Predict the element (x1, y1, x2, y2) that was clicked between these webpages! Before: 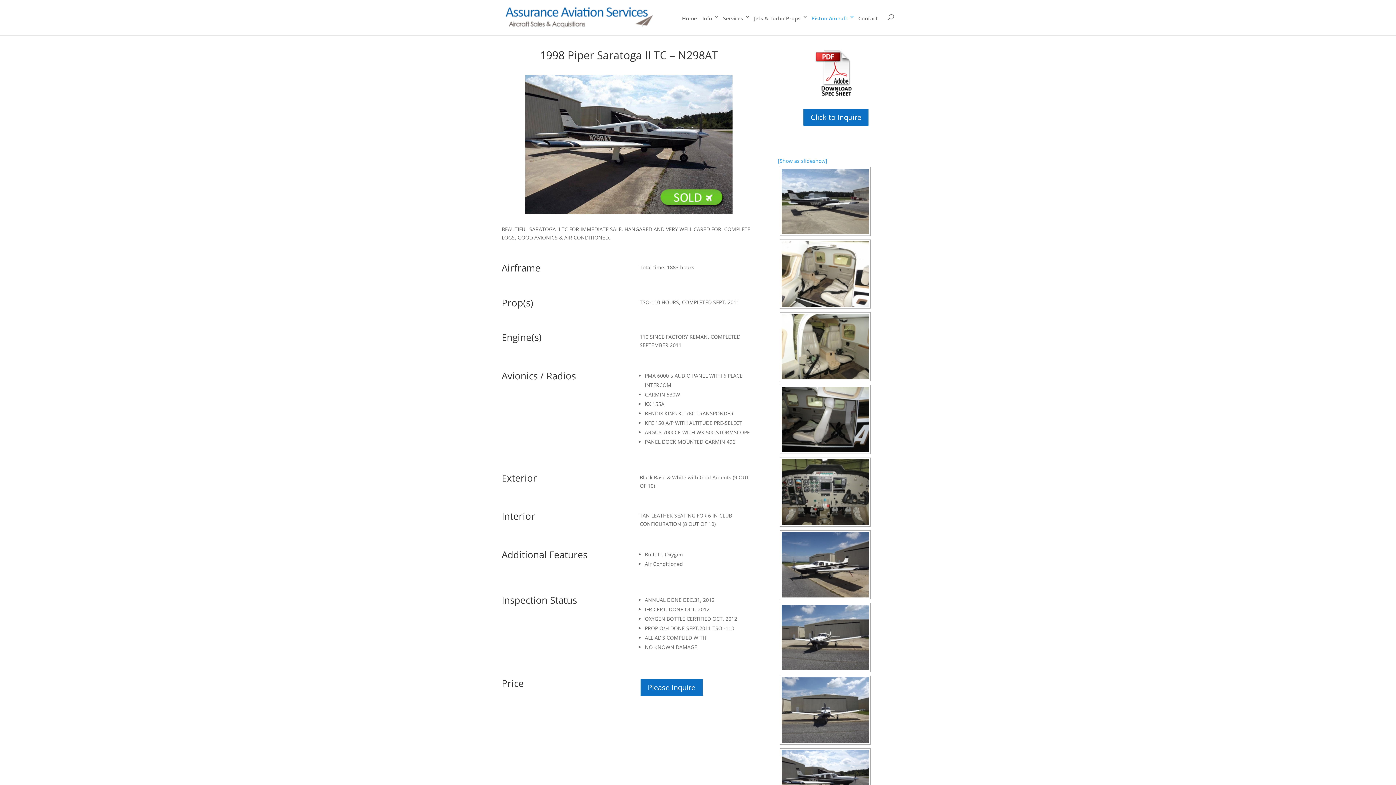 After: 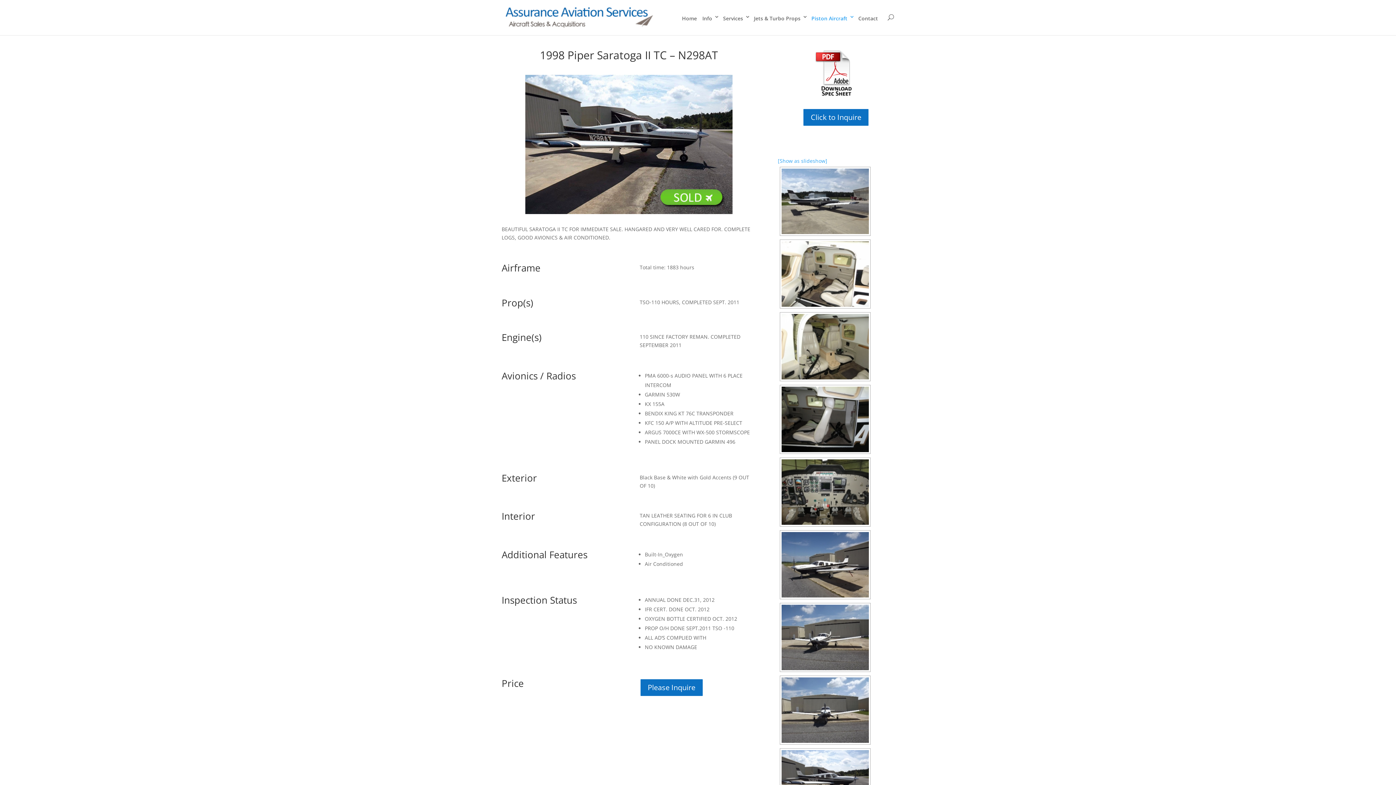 Action: bbox: (778, 50, 894, 97)